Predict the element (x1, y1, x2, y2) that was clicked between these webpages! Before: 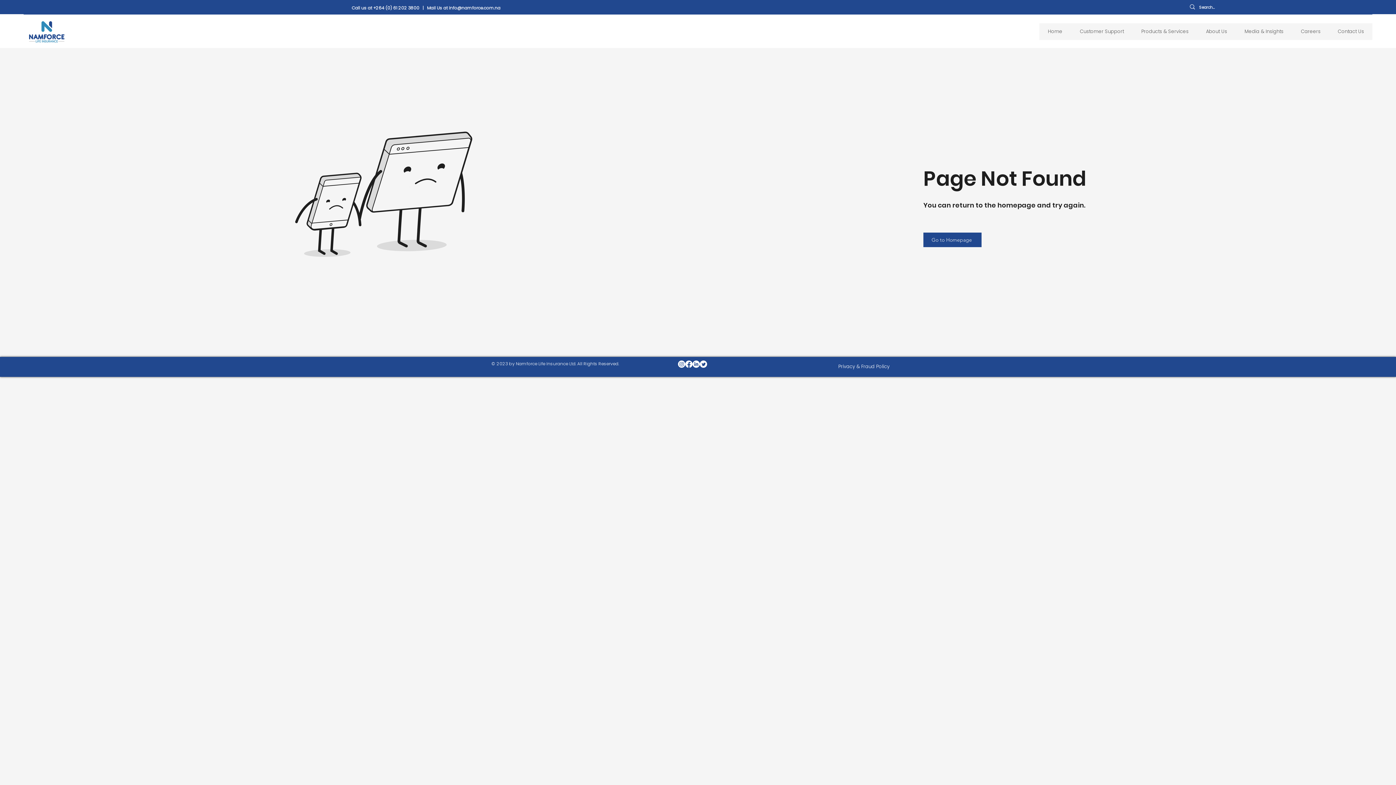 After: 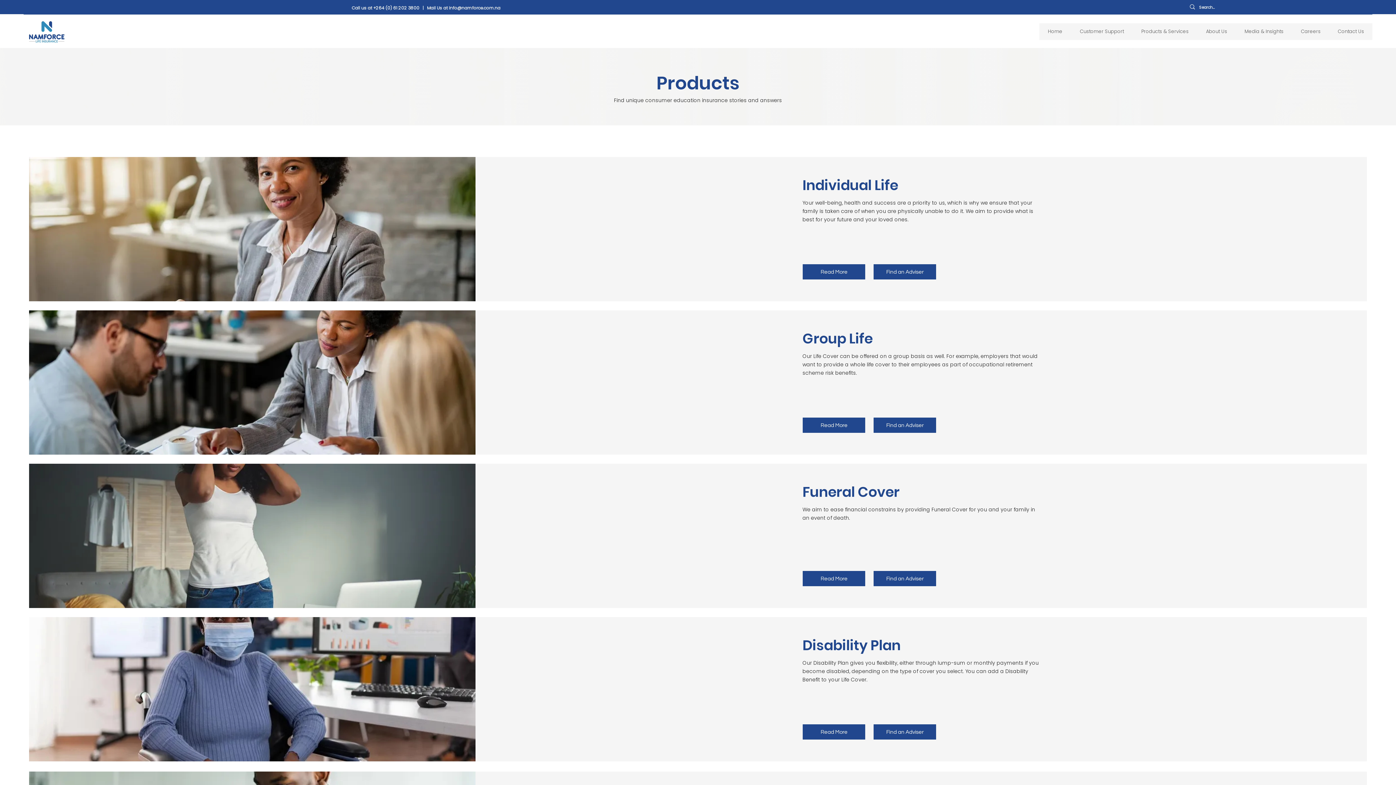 Action: label: Products & Services bbox: (1132, 23, 1197, 40)